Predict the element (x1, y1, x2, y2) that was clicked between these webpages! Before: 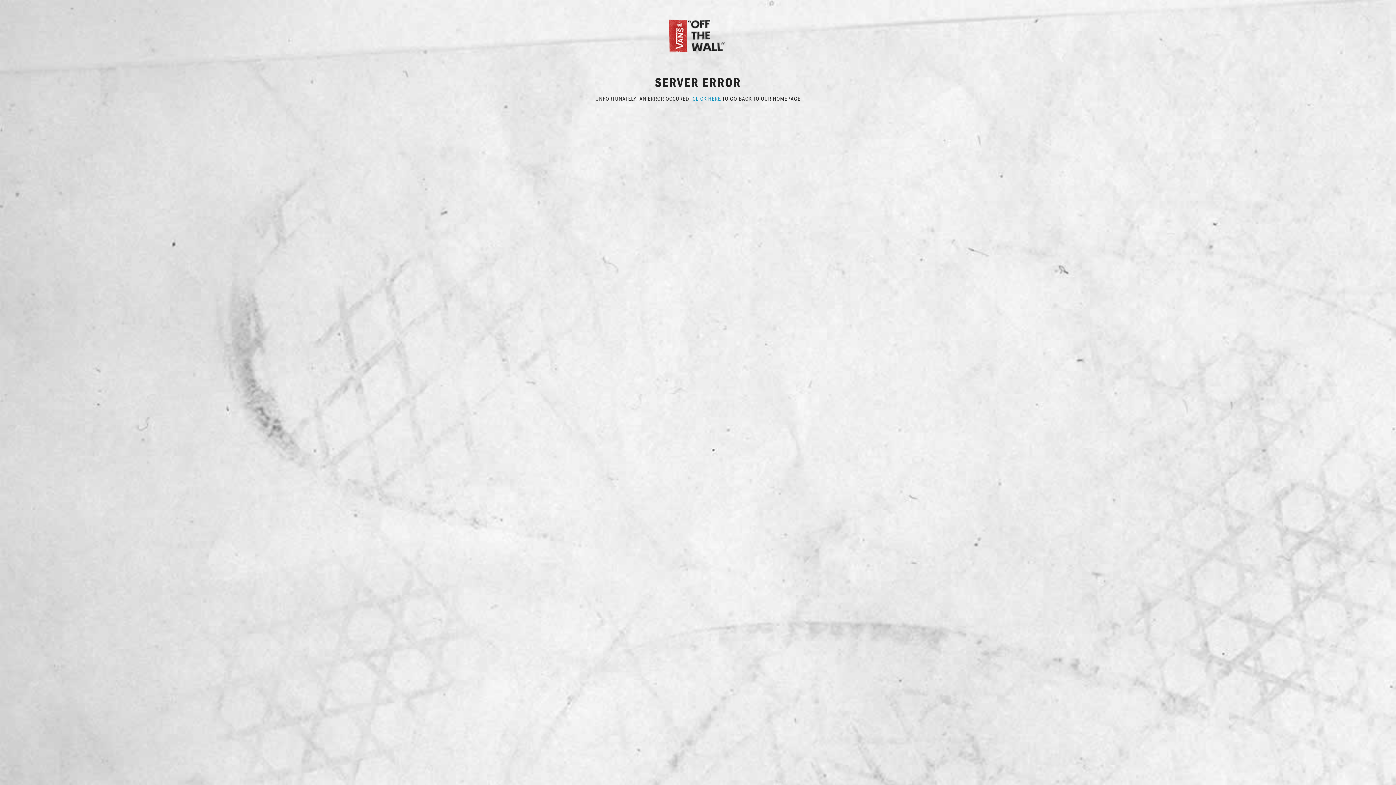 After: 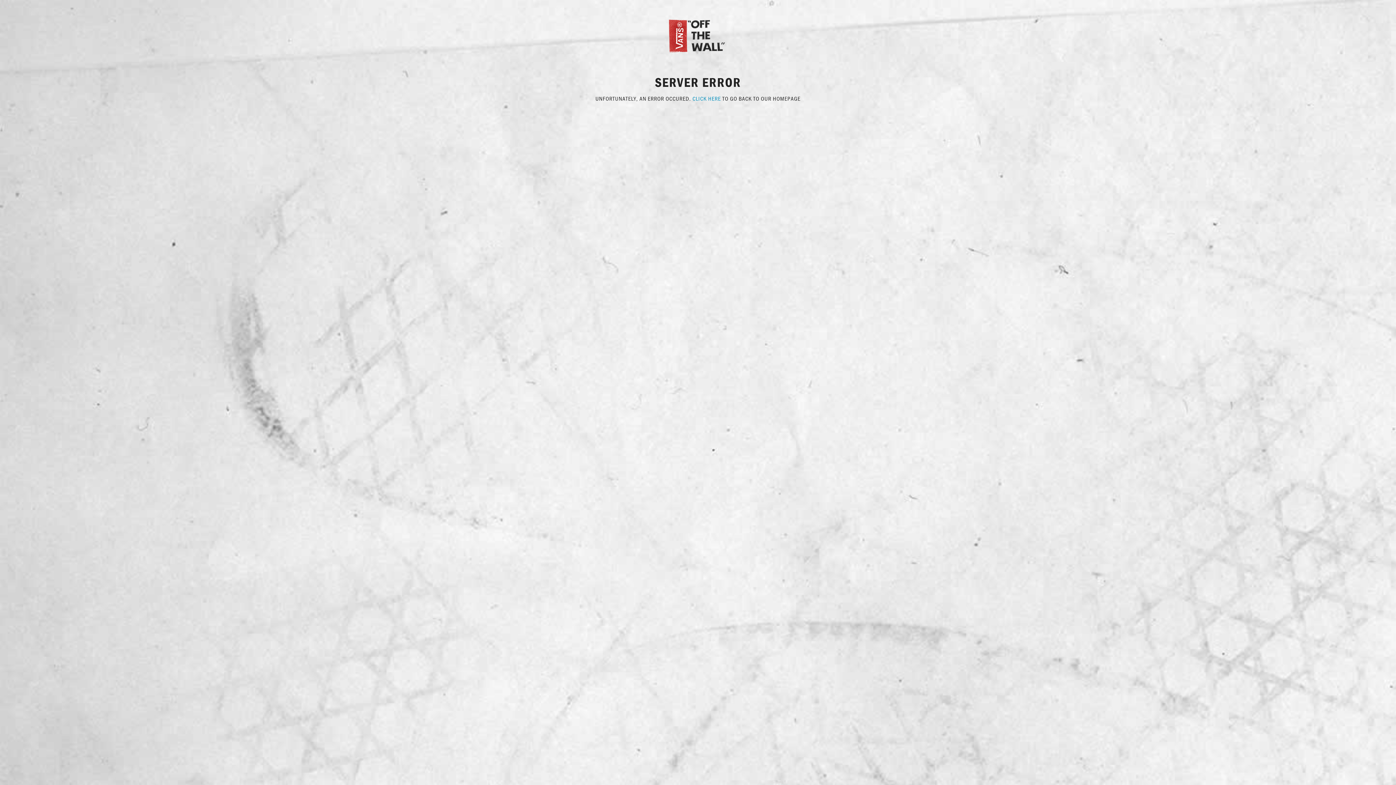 Action: bbox: (667, 31, 729, 38)